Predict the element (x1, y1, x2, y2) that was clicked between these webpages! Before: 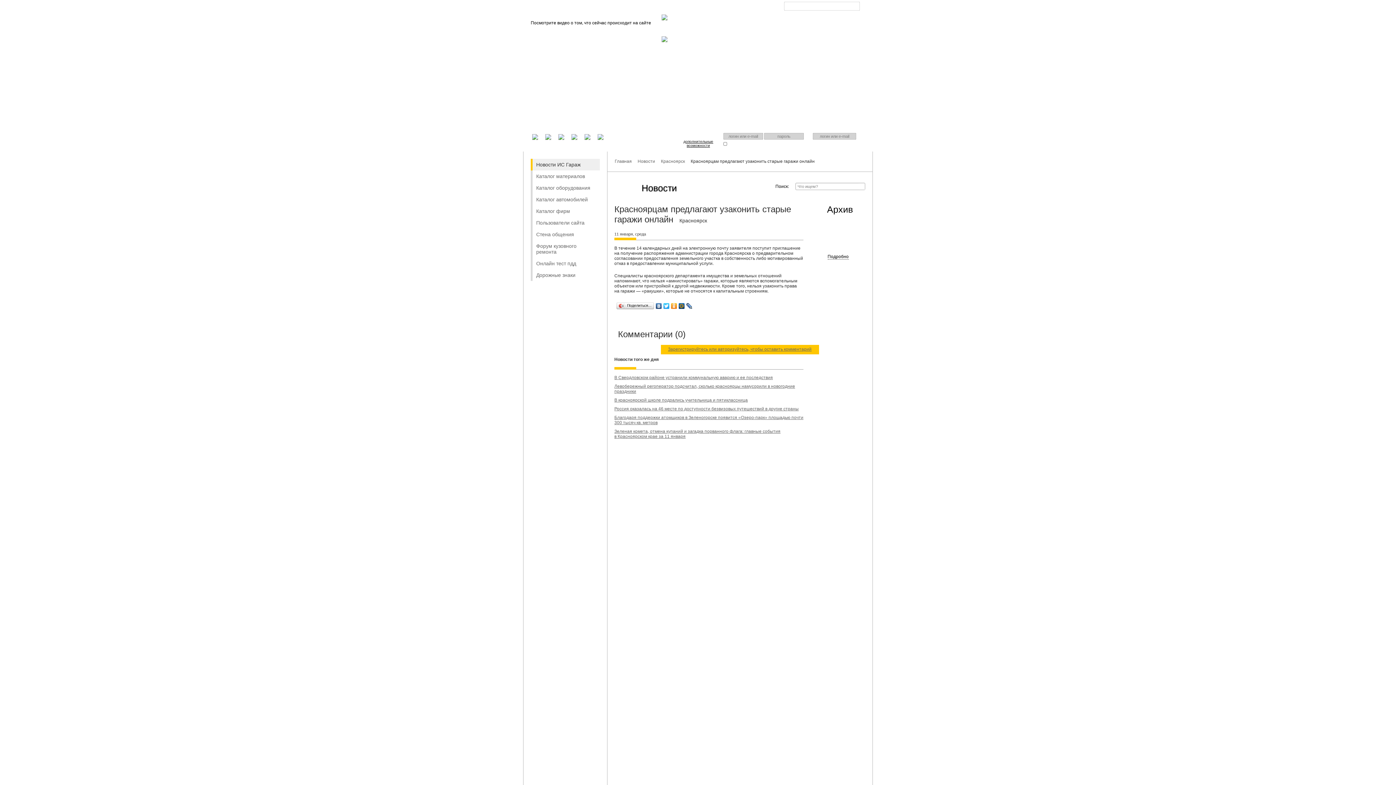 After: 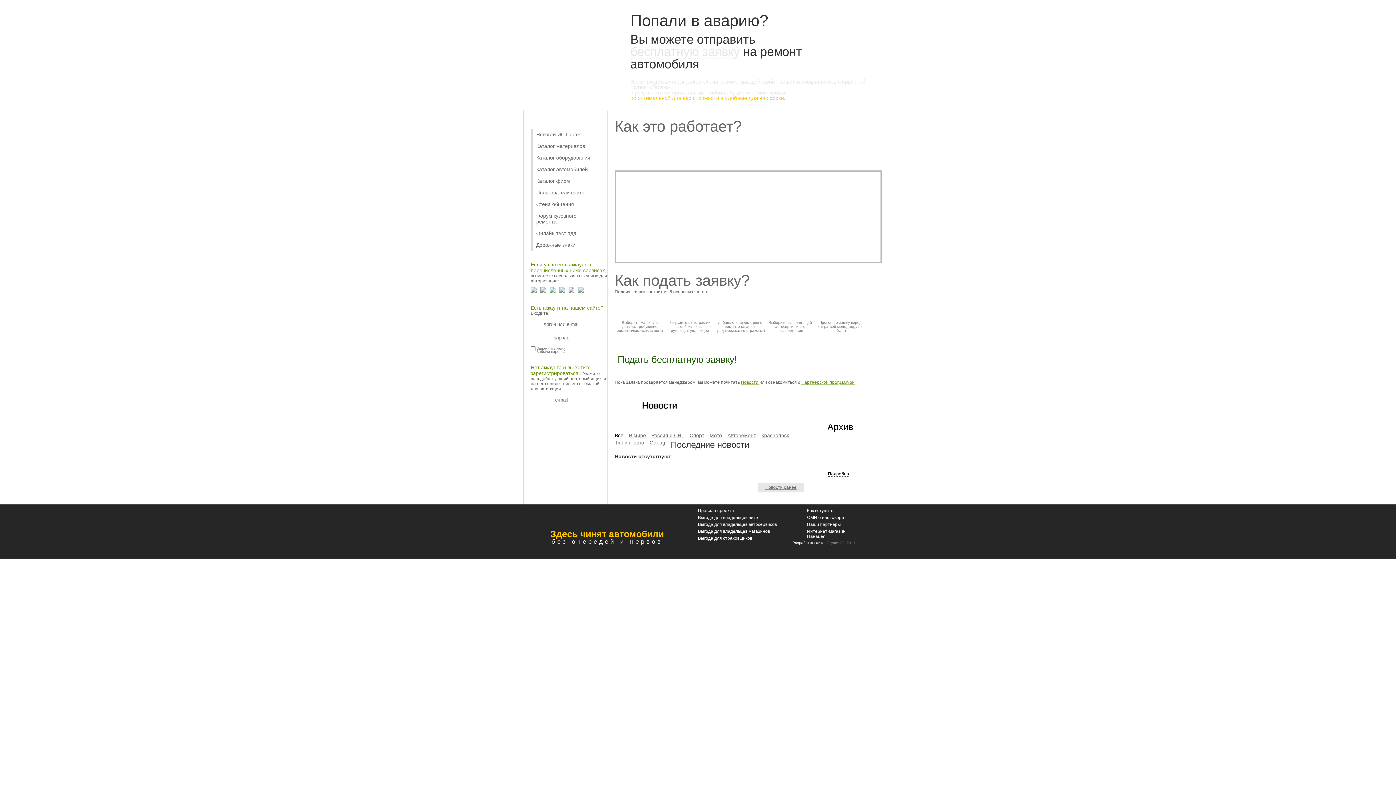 Action: bbox: (541, 0, 605, 16)